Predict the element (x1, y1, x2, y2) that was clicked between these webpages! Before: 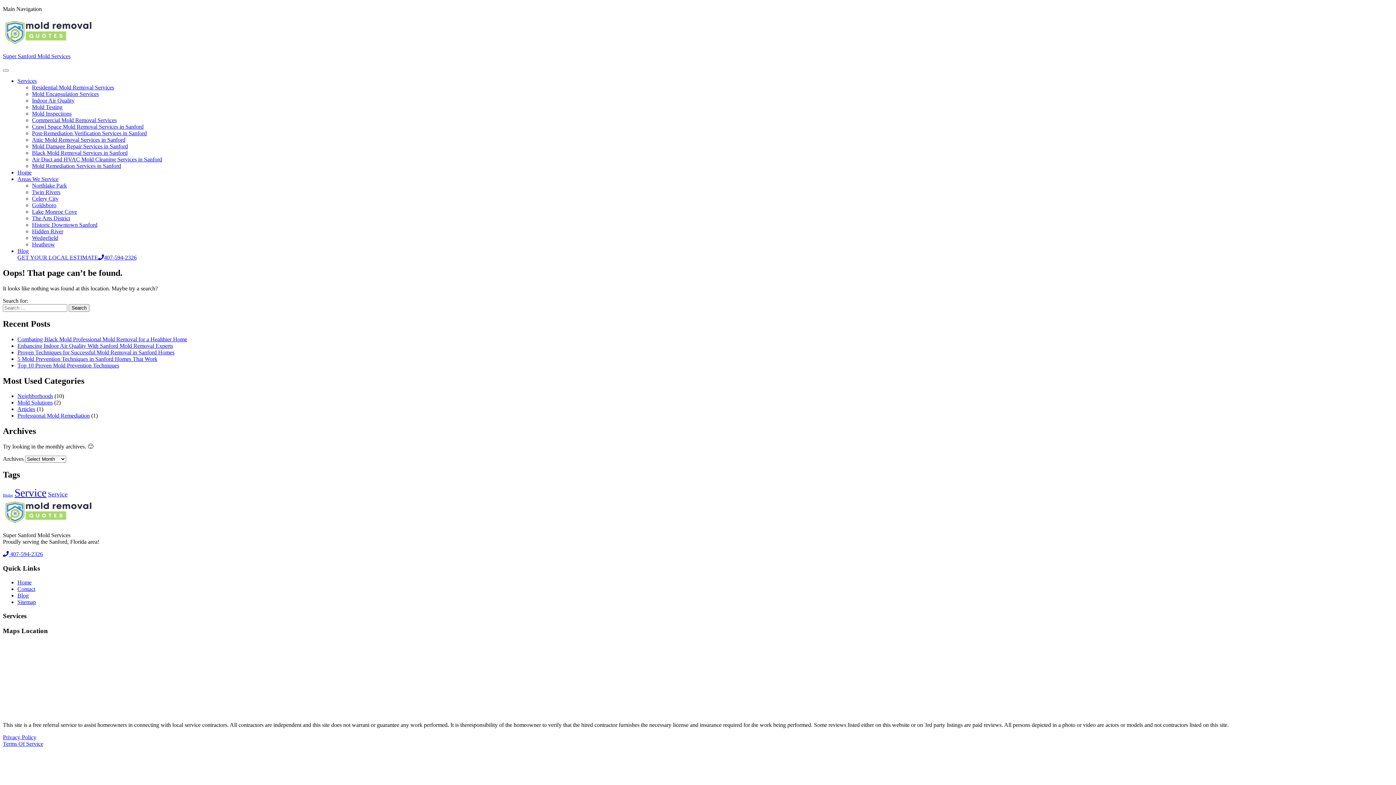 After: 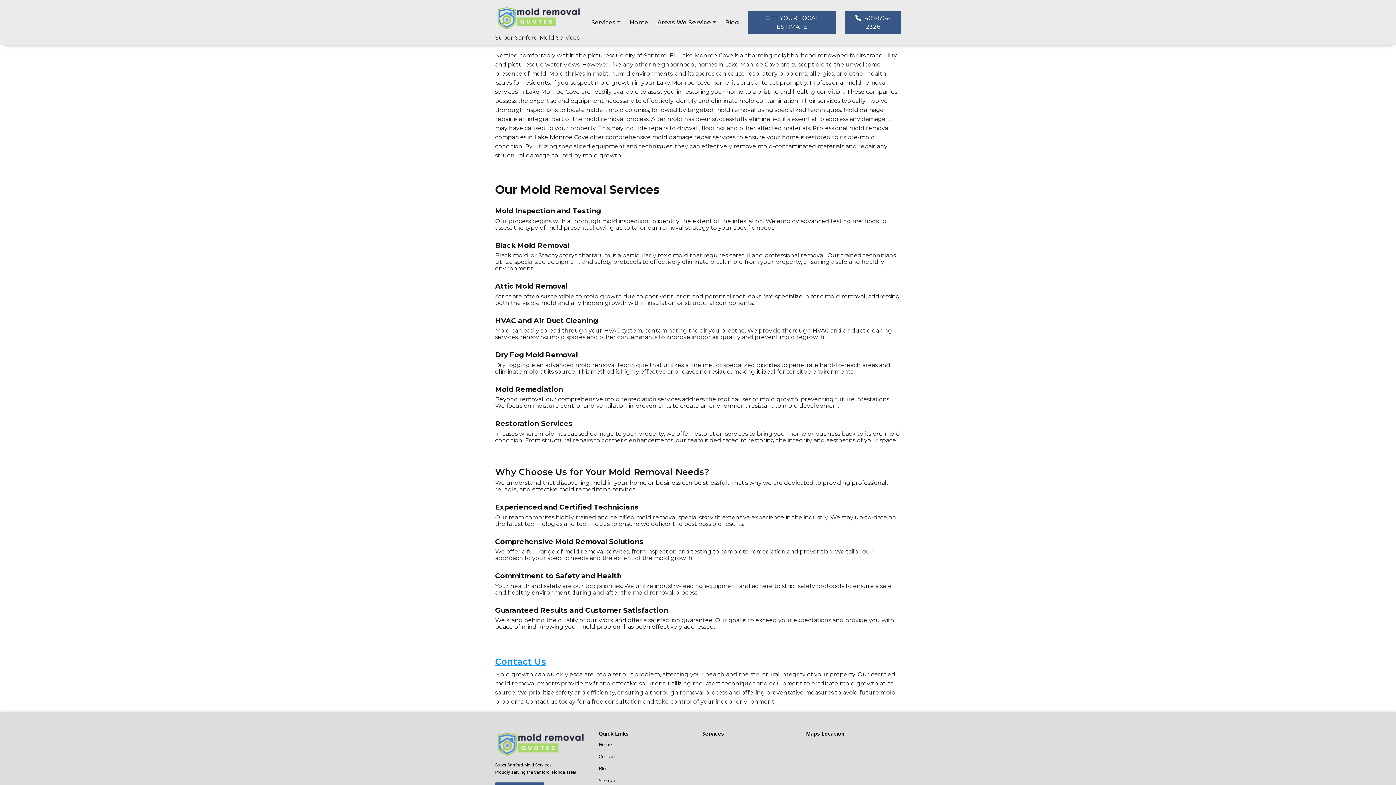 Action: label: Lake Monroe Cove bbox: (32, 208, 77, 214)